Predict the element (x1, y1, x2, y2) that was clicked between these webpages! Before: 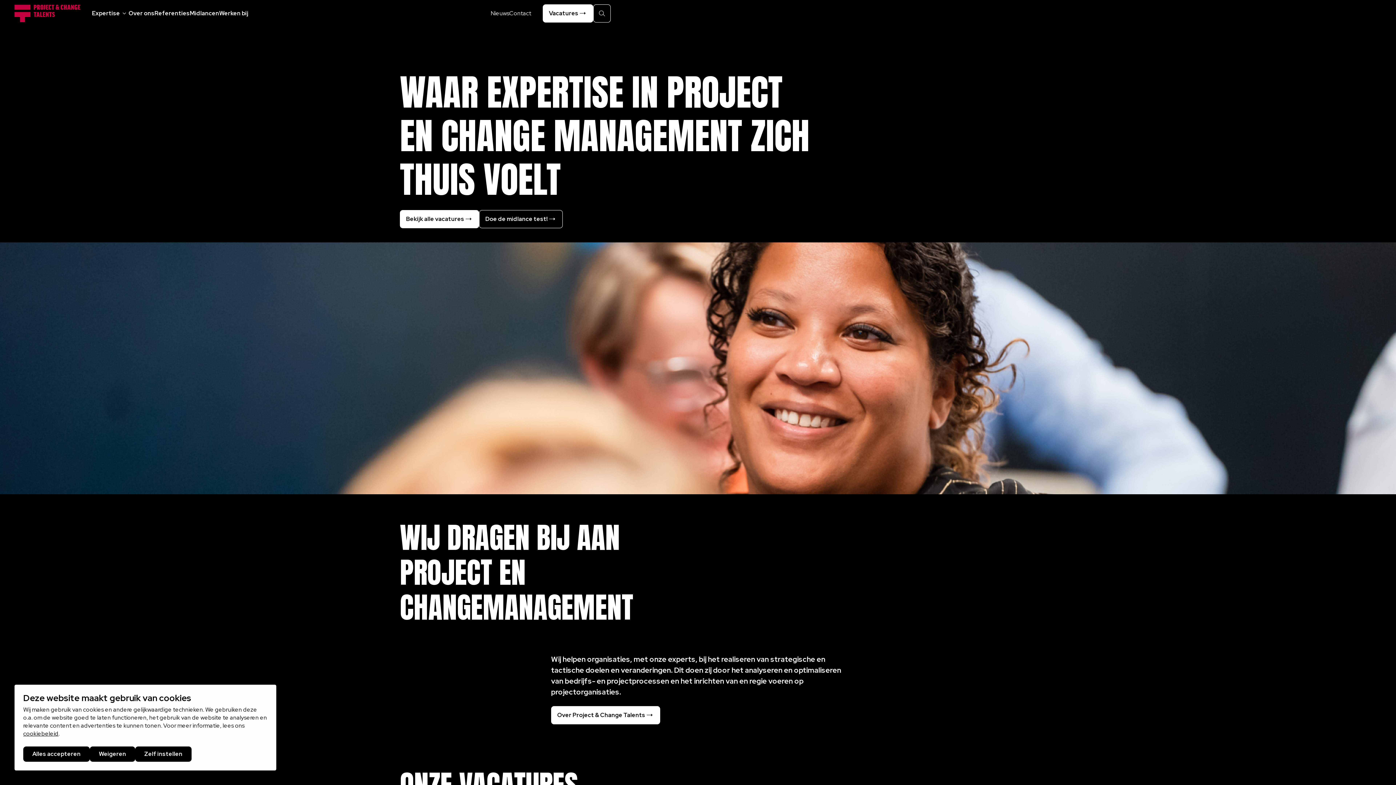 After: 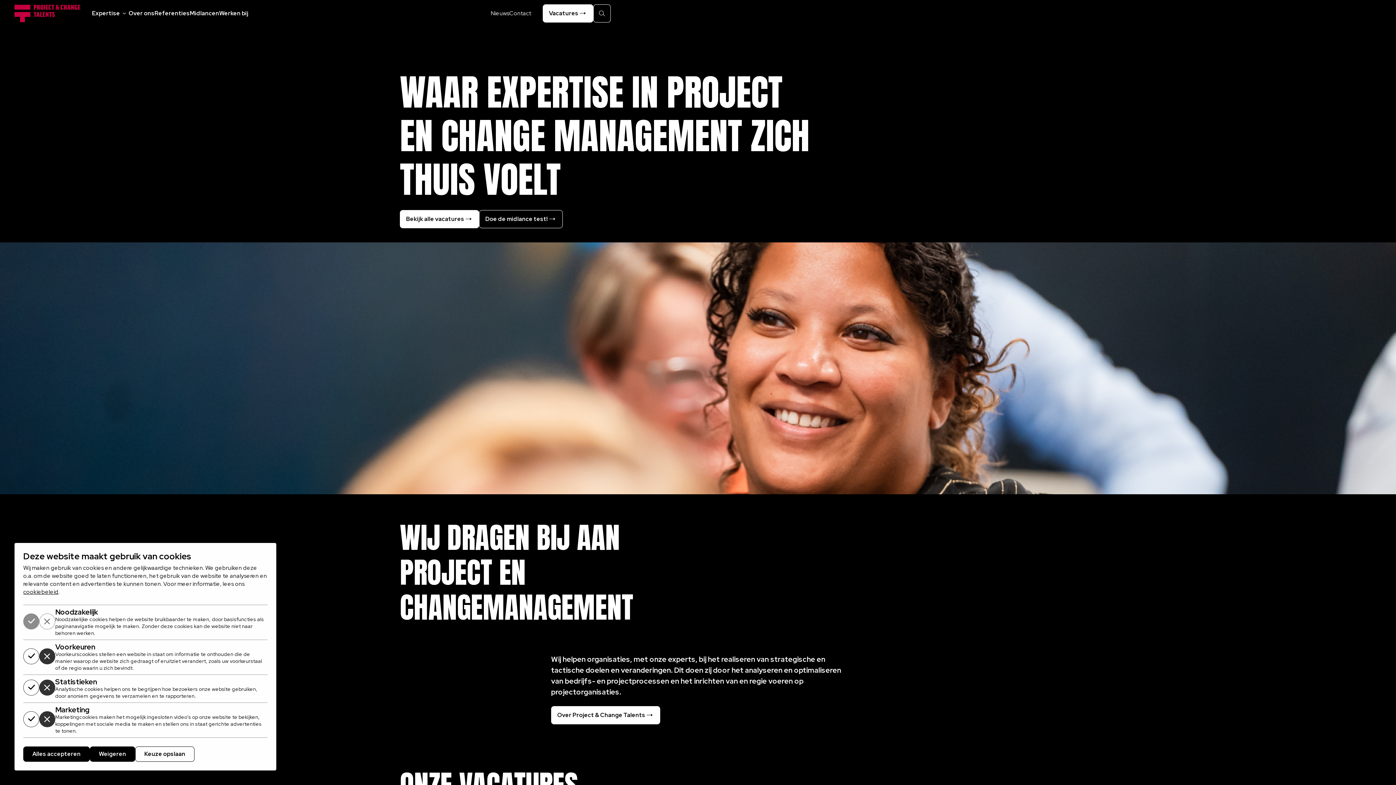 Action: label: Zelf instellen bbox: (135, 746, 191, 762)